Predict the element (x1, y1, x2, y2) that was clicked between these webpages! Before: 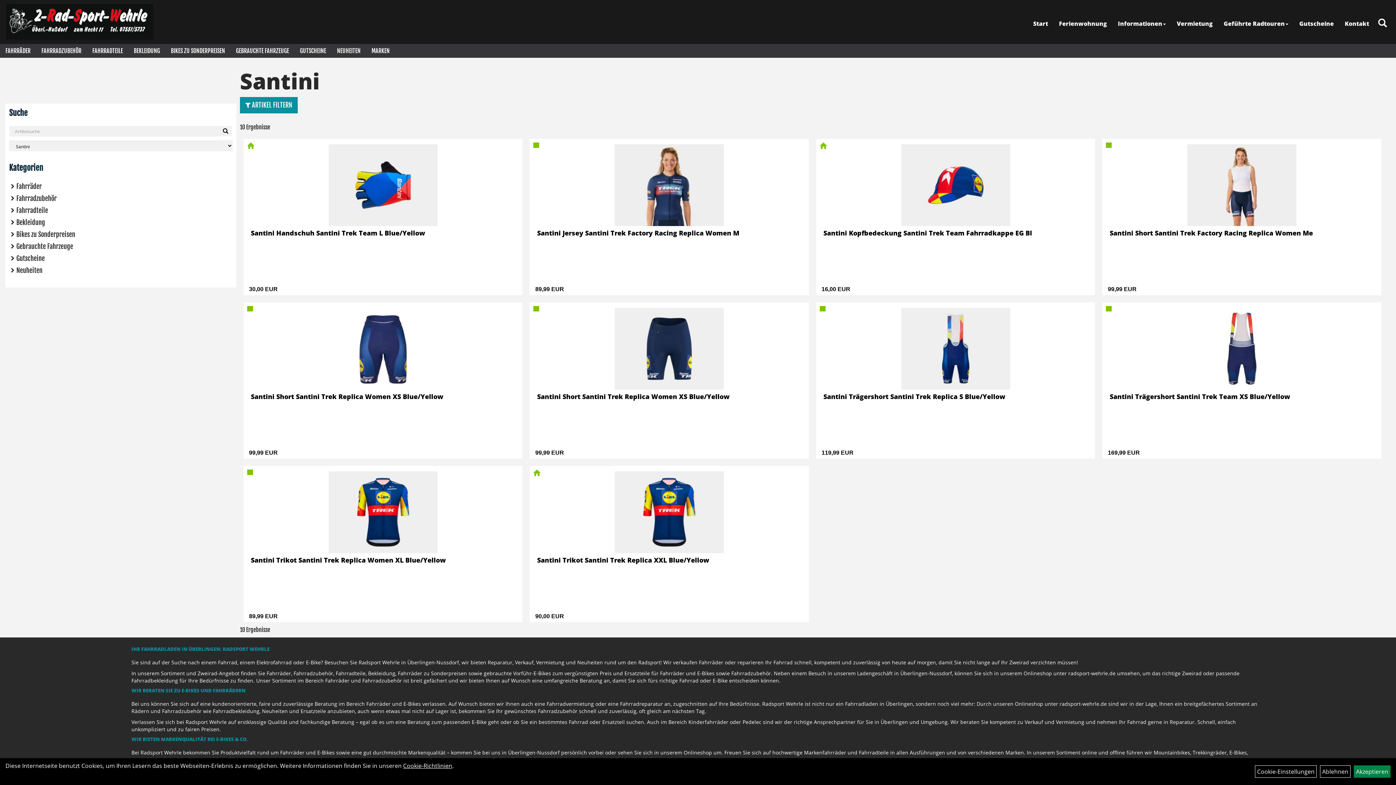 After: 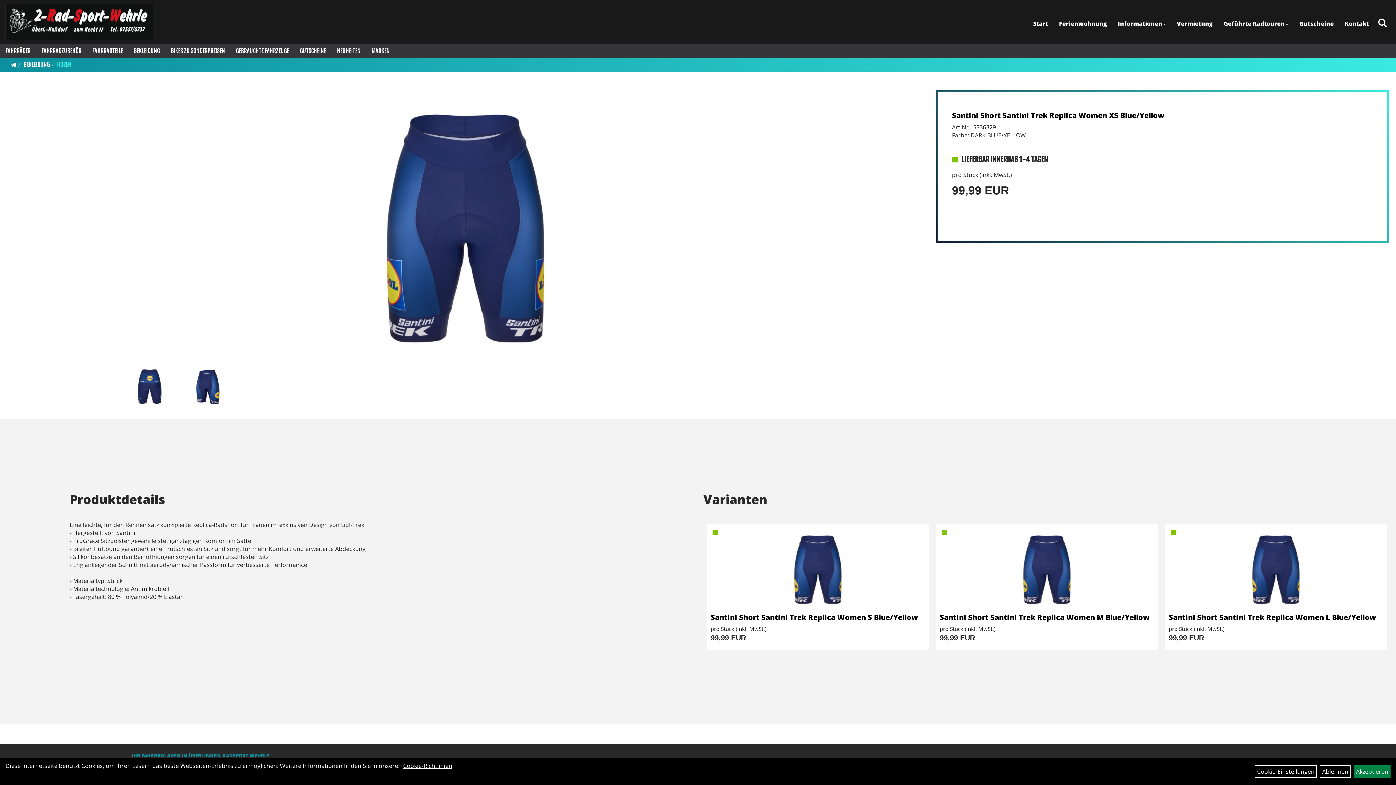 Action: bbox: (243, 302, 522, 458) label: 99,99 EUR